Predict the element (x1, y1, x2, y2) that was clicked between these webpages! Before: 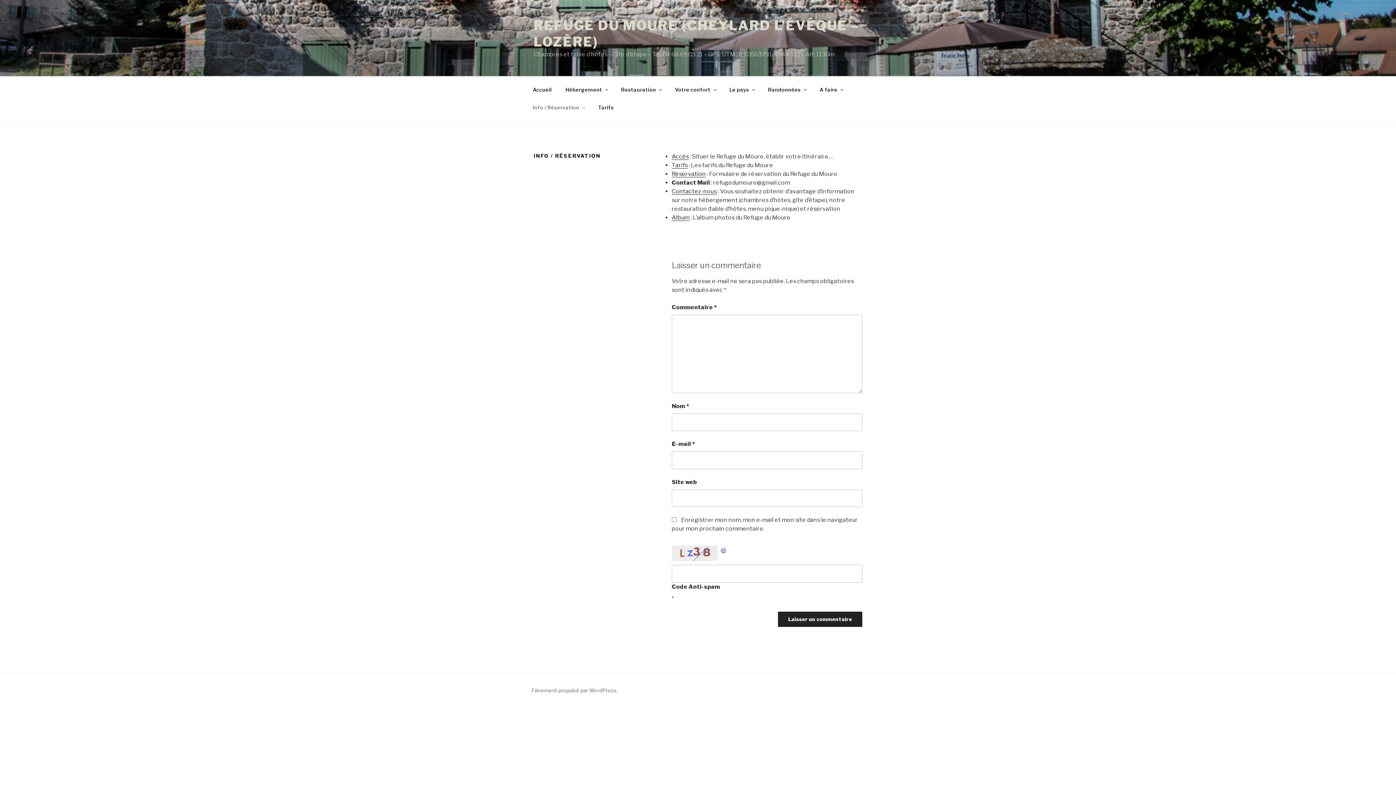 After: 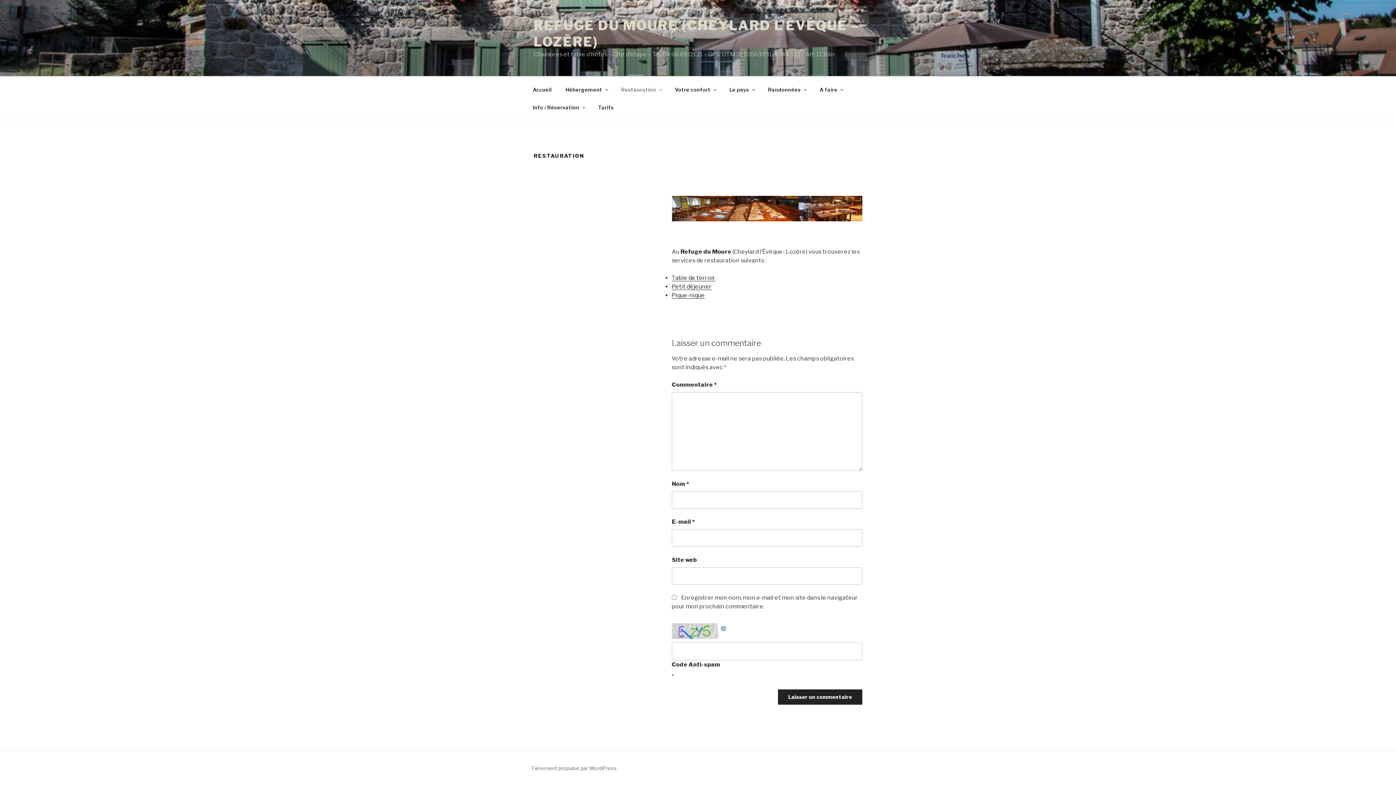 Action: label: Restauration bbox: (614, 80, 667, 98)